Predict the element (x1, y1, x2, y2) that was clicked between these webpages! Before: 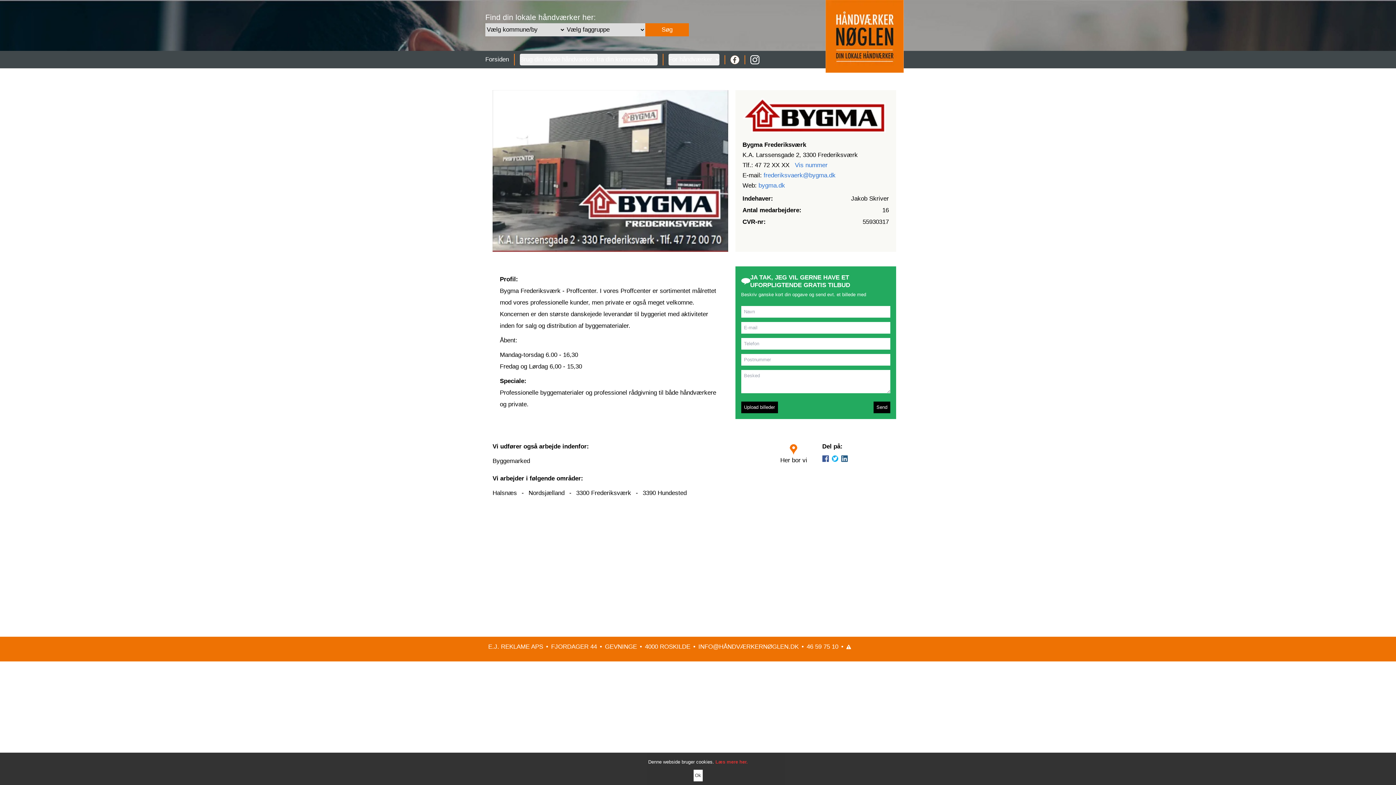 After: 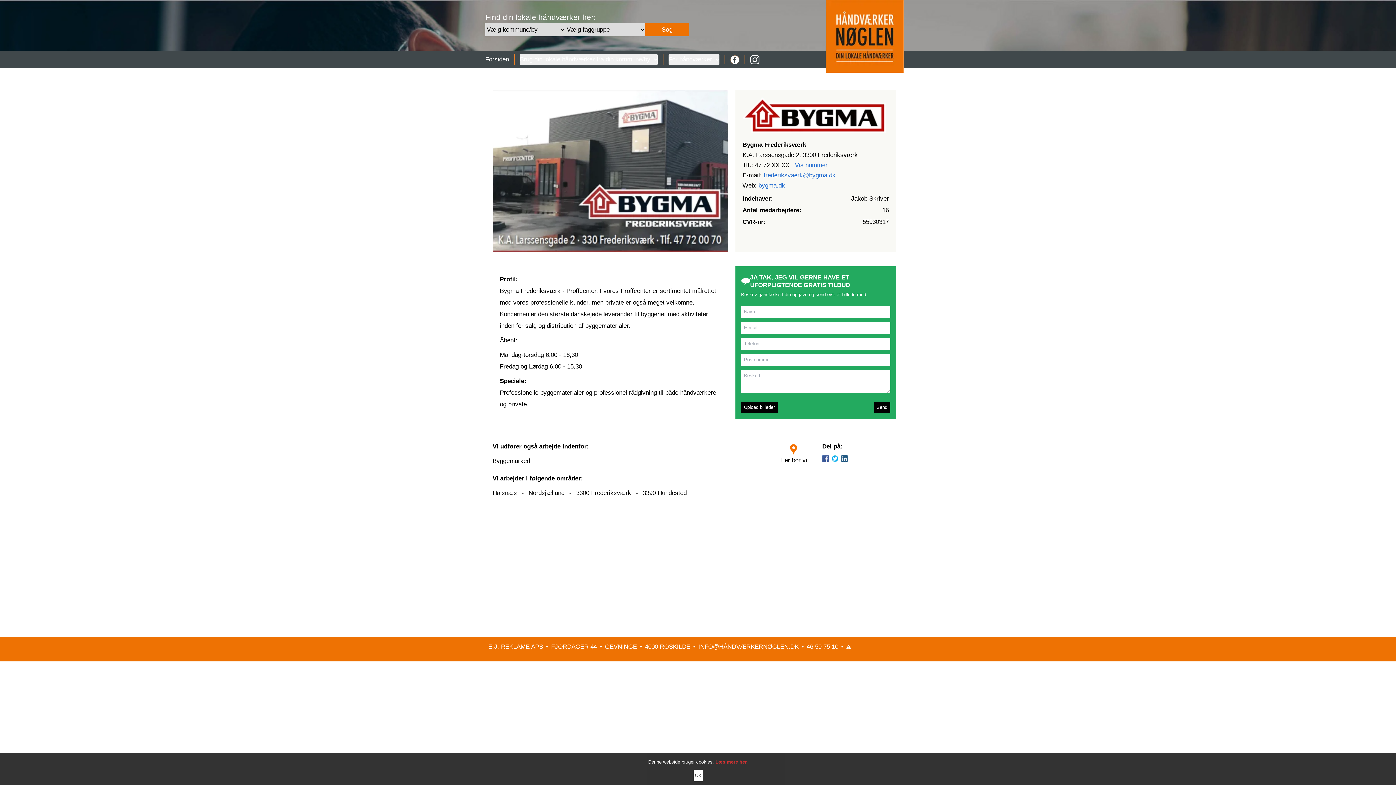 Action: bbox: (730, 55, 739, 64) label: Facebook